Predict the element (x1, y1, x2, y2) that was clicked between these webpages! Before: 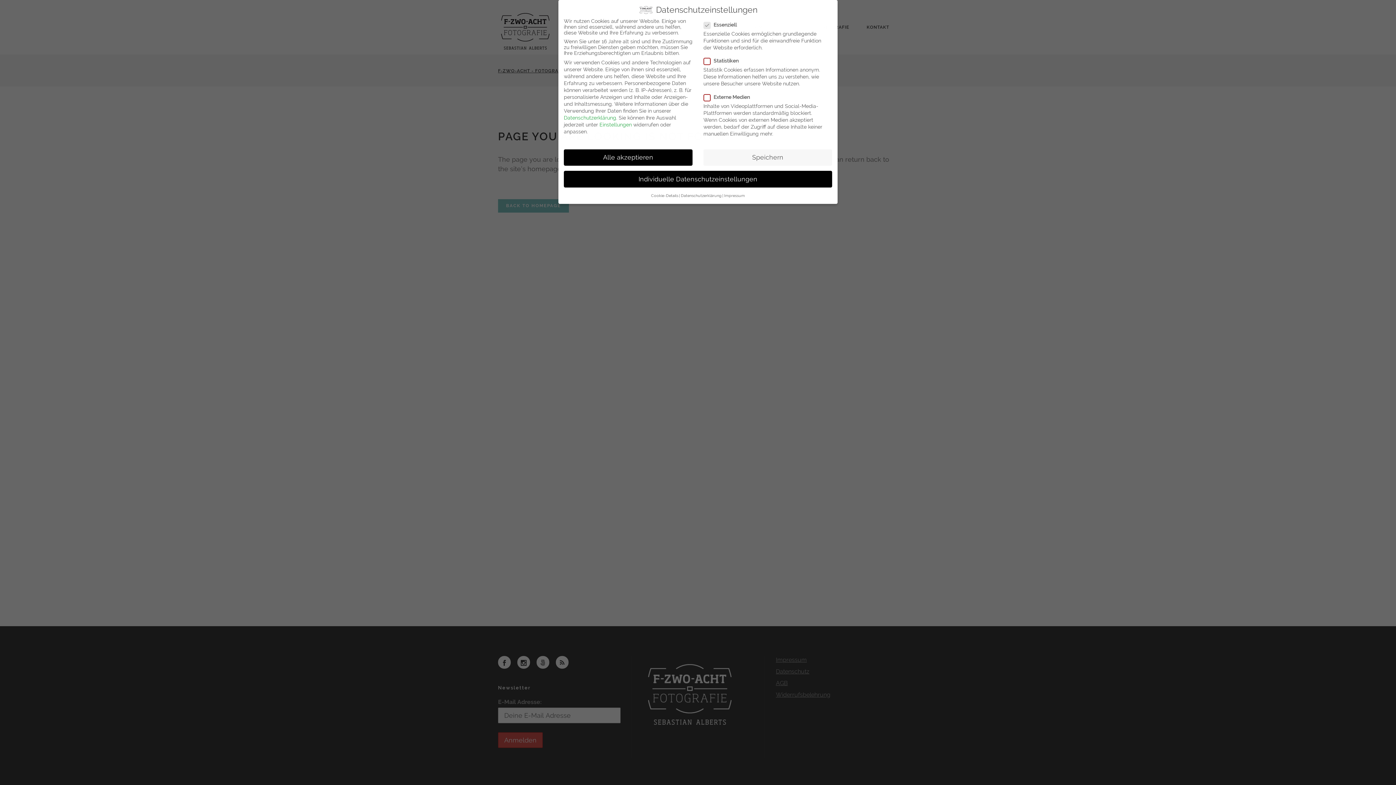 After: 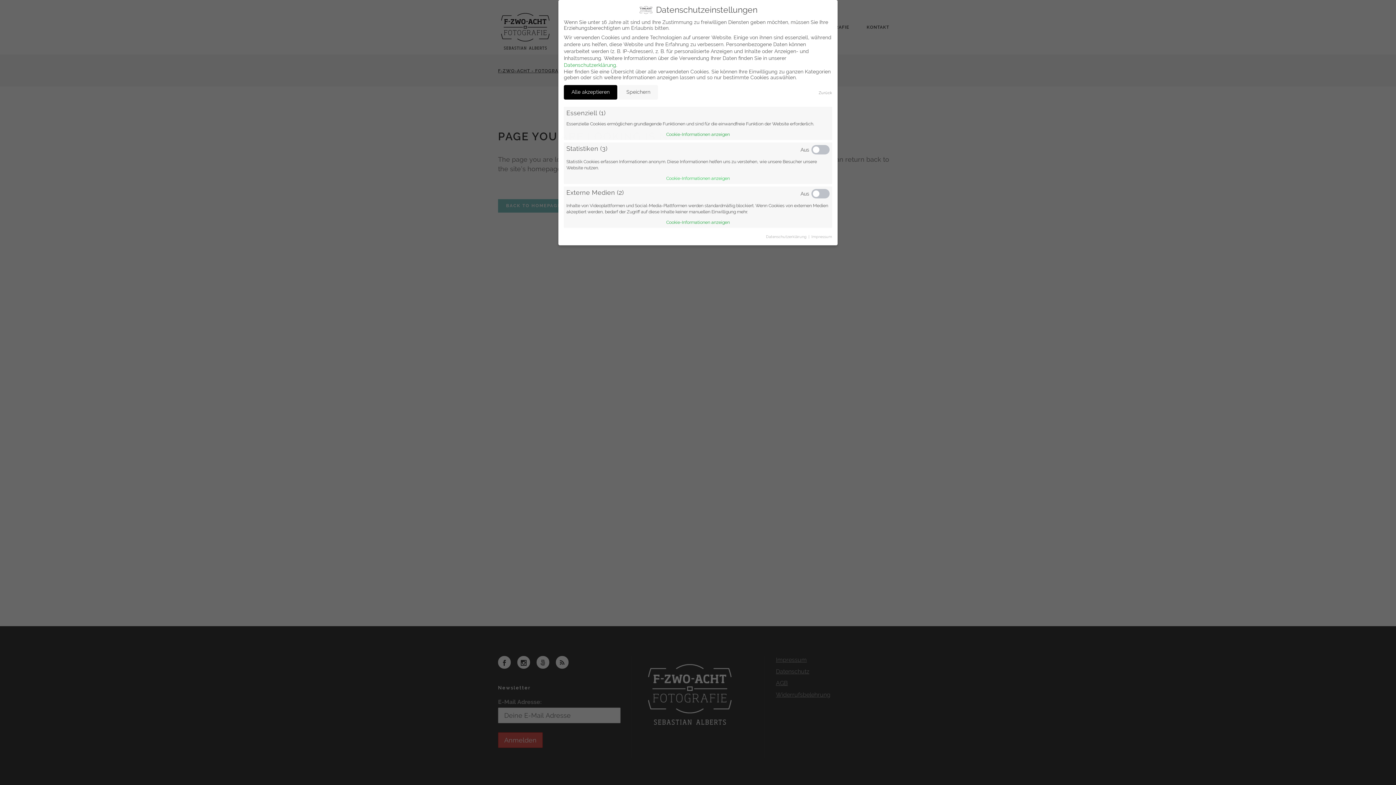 Action: bbox: (564, 171, 832, 187) label: Individuelle Datenschutzeinstellungen